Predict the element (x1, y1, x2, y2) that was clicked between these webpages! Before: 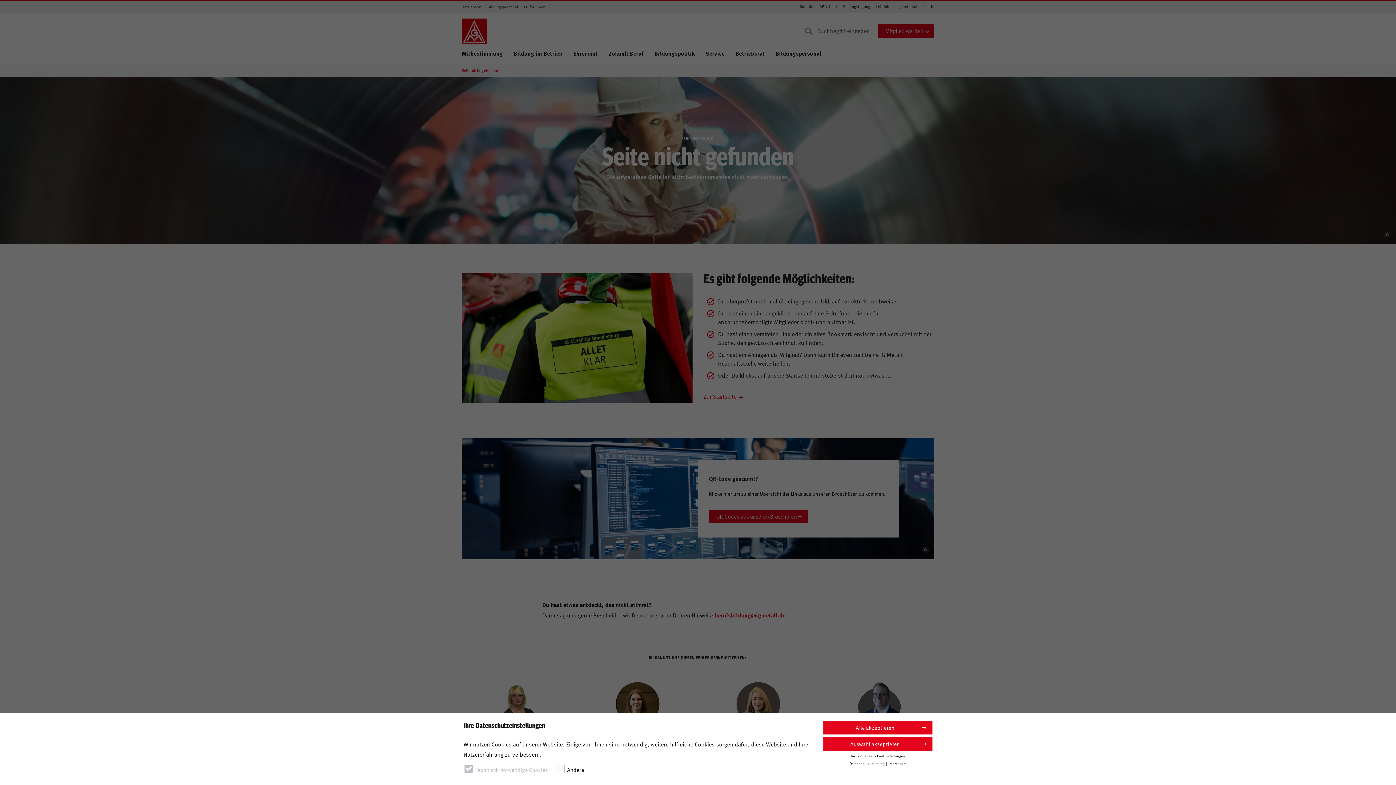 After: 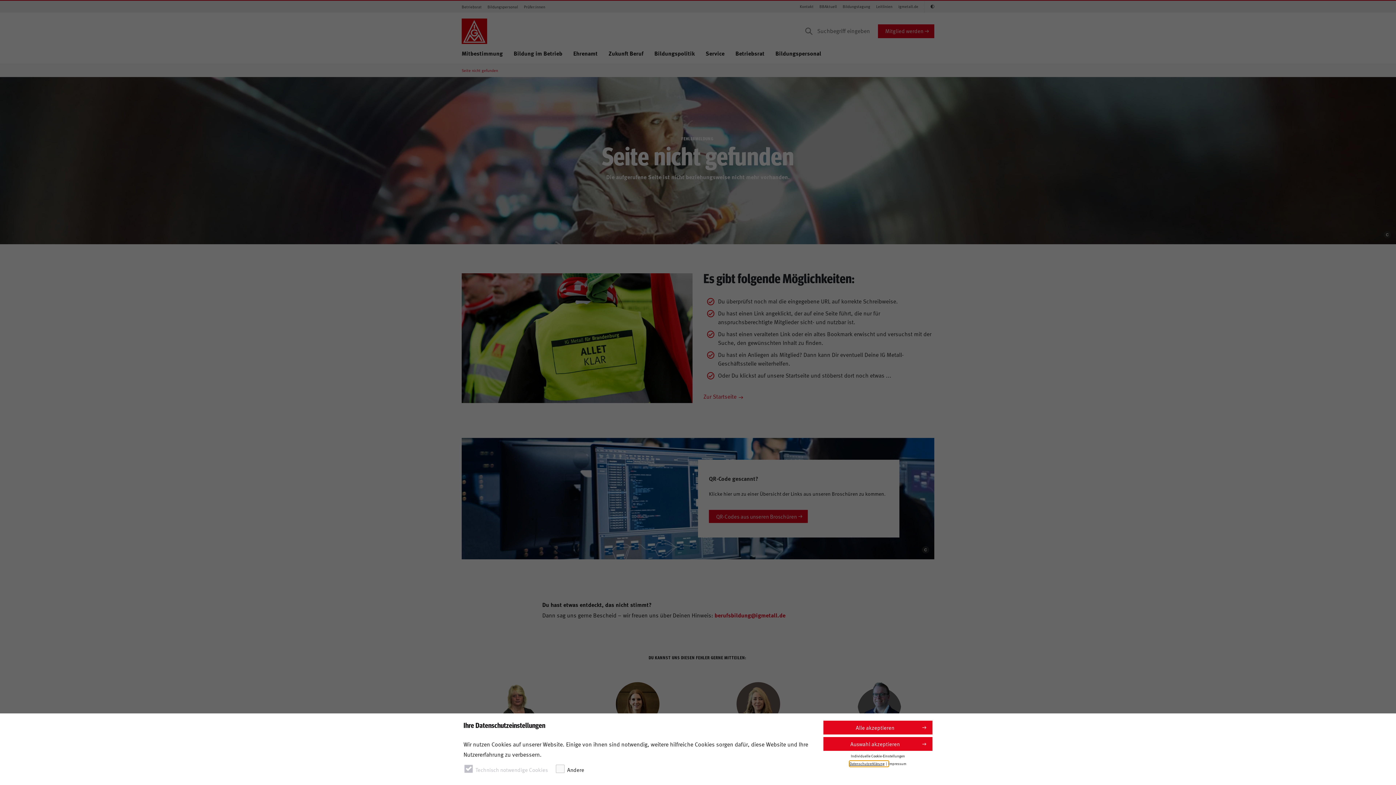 Action: bbox: (849, 761, 888, 766) label: Datenschutzerklärung